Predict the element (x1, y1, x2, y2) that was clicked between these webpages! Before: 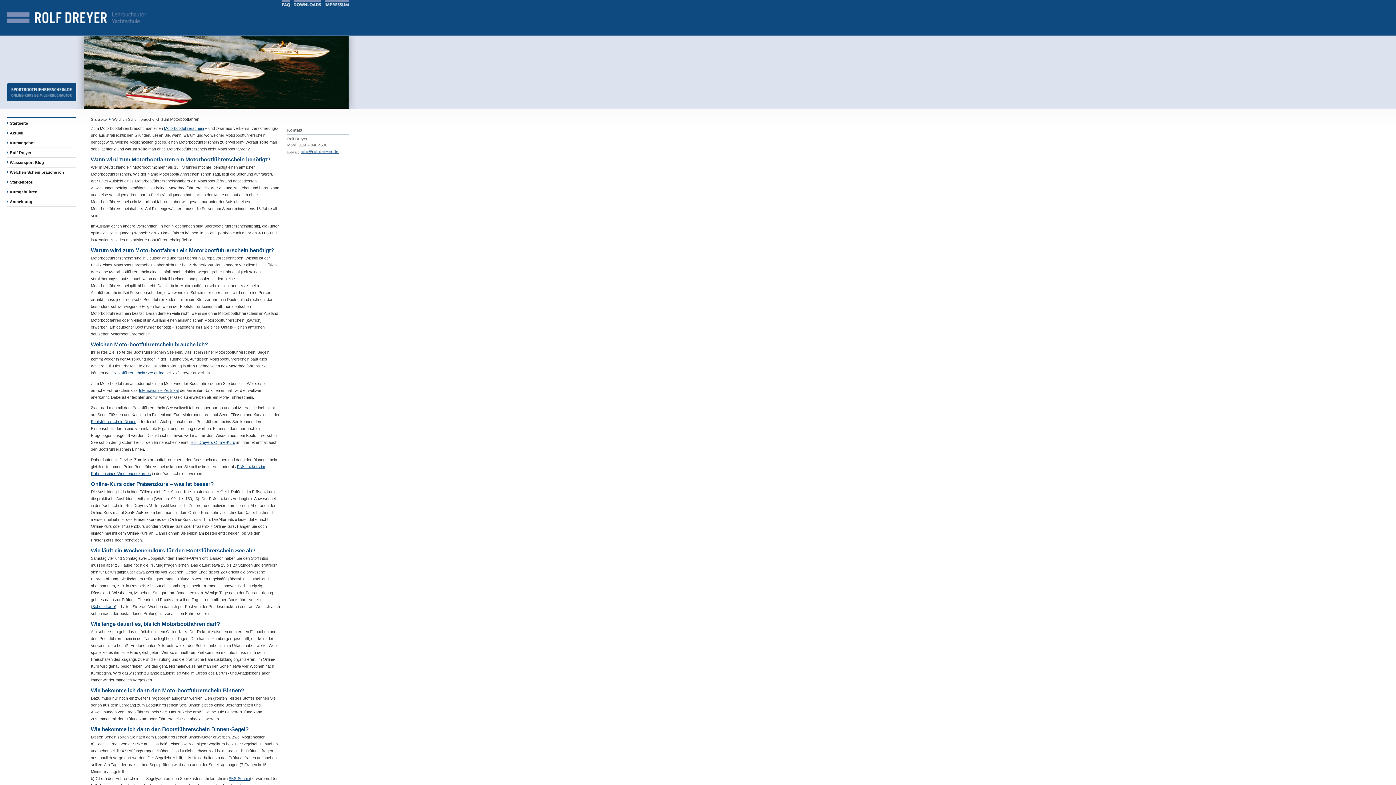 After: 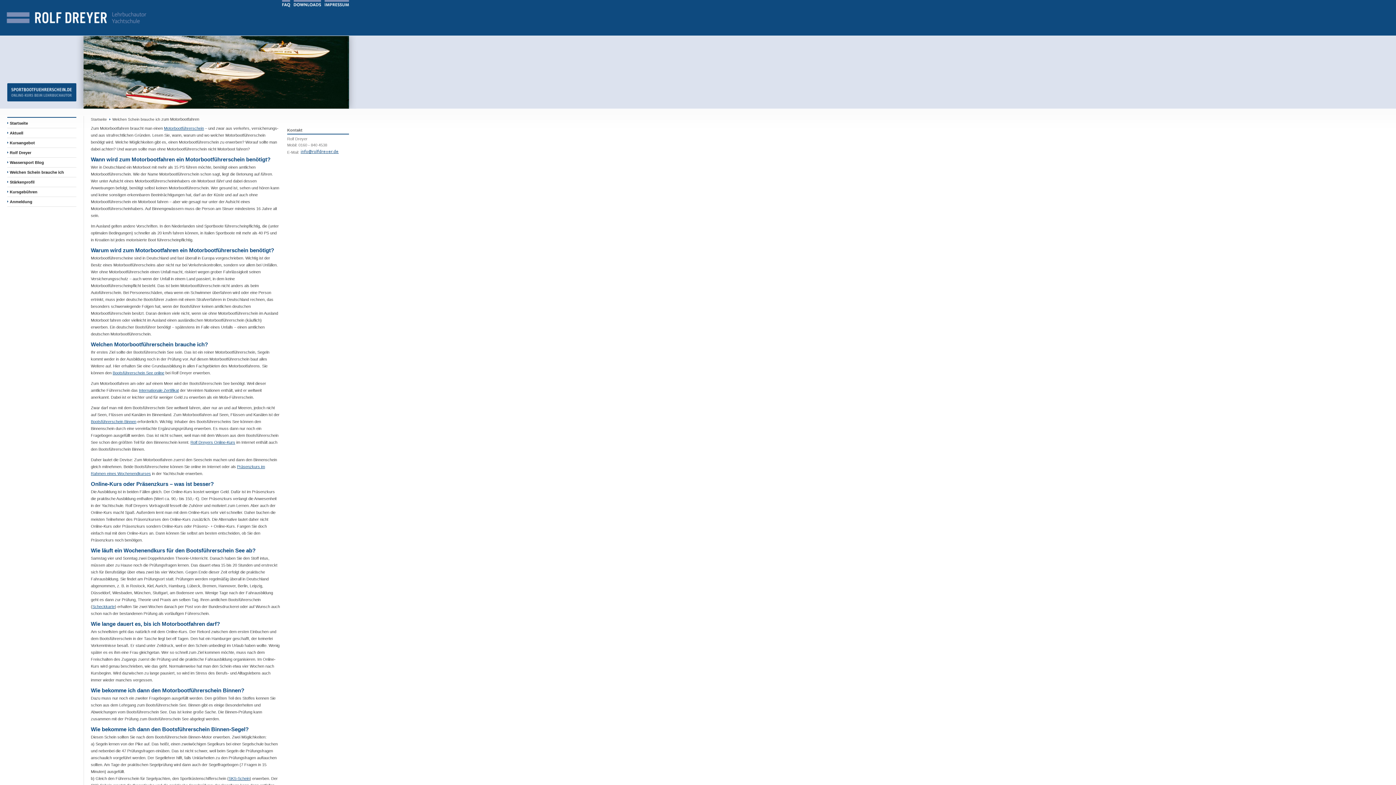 Action: bbox: (300, 150, 341, 154)